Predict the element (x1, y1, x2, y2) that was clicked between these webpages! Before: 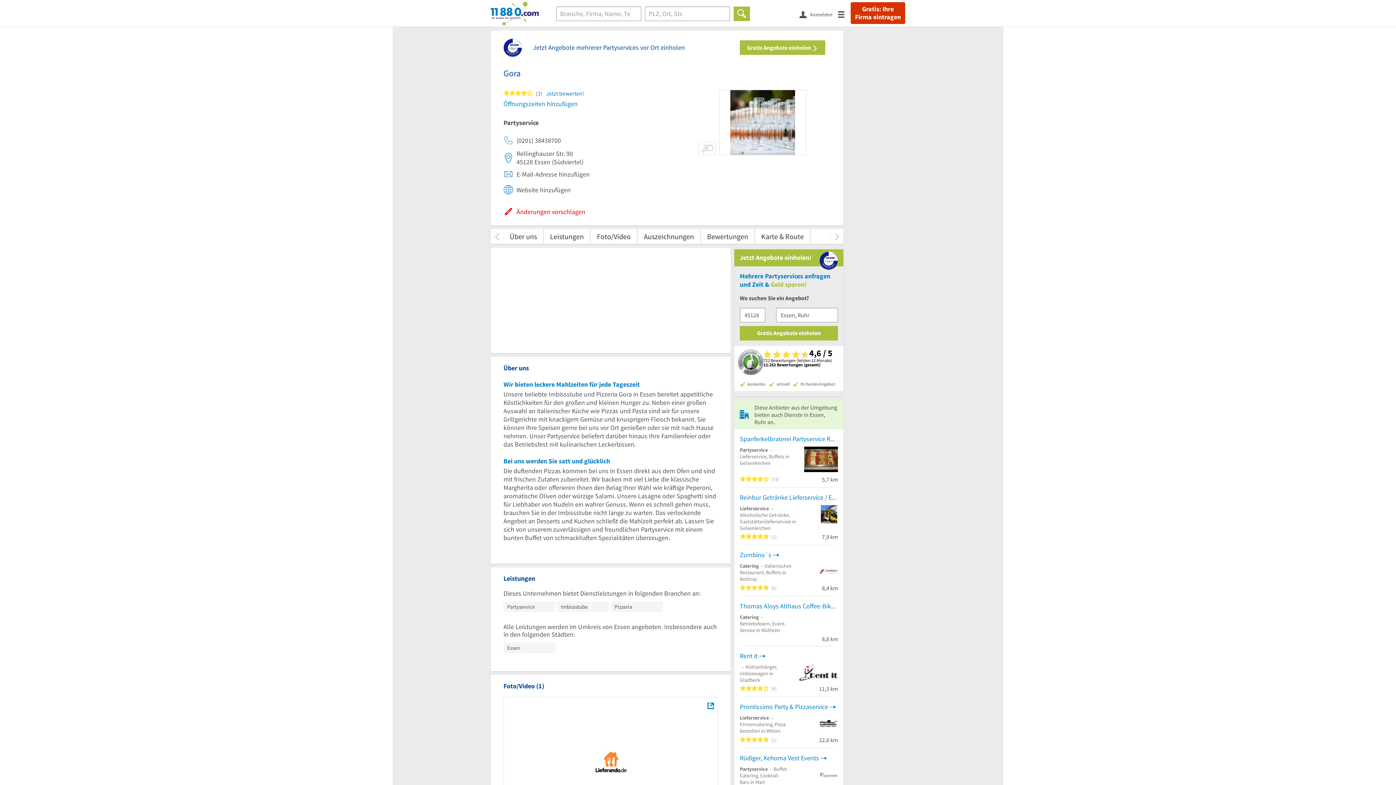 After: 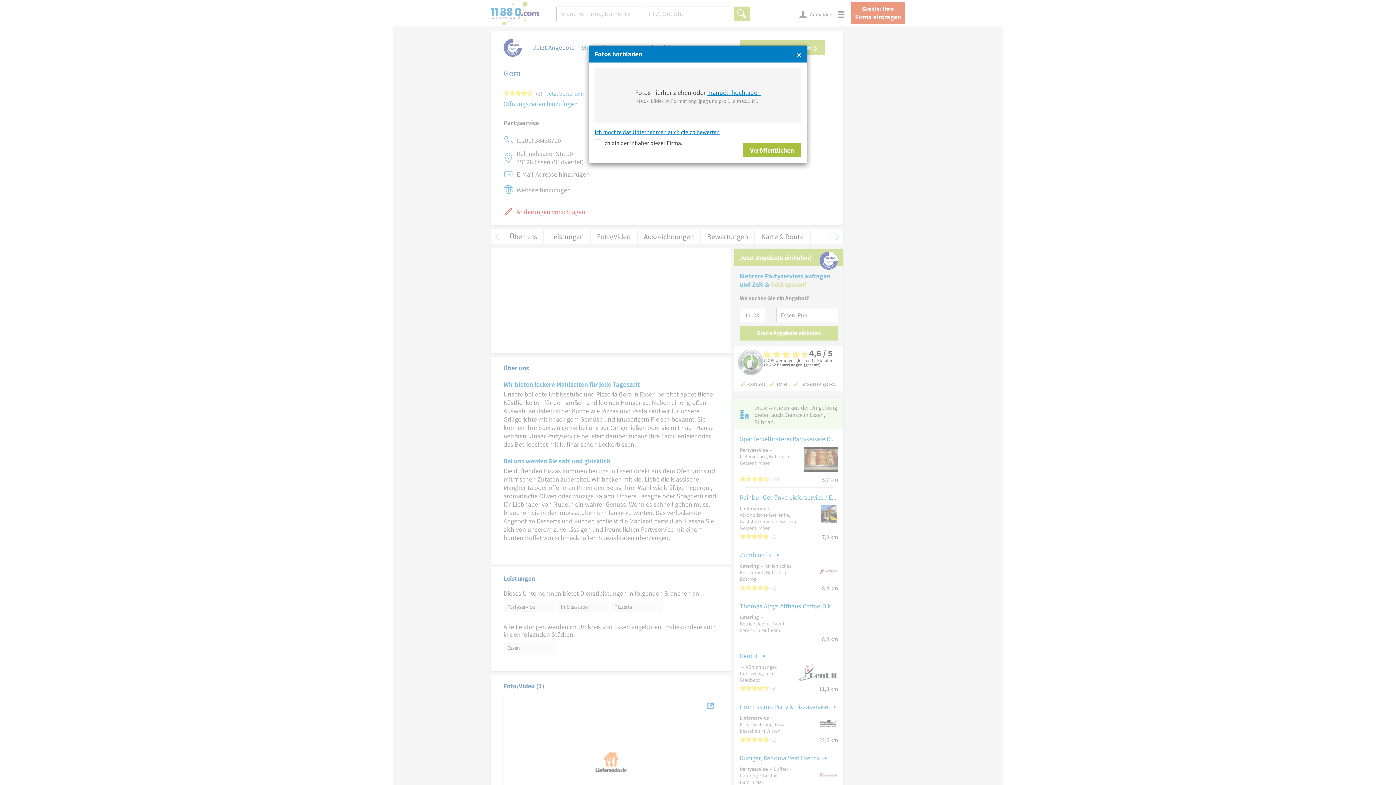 Action: bbox: (698, 141, 716, 155)